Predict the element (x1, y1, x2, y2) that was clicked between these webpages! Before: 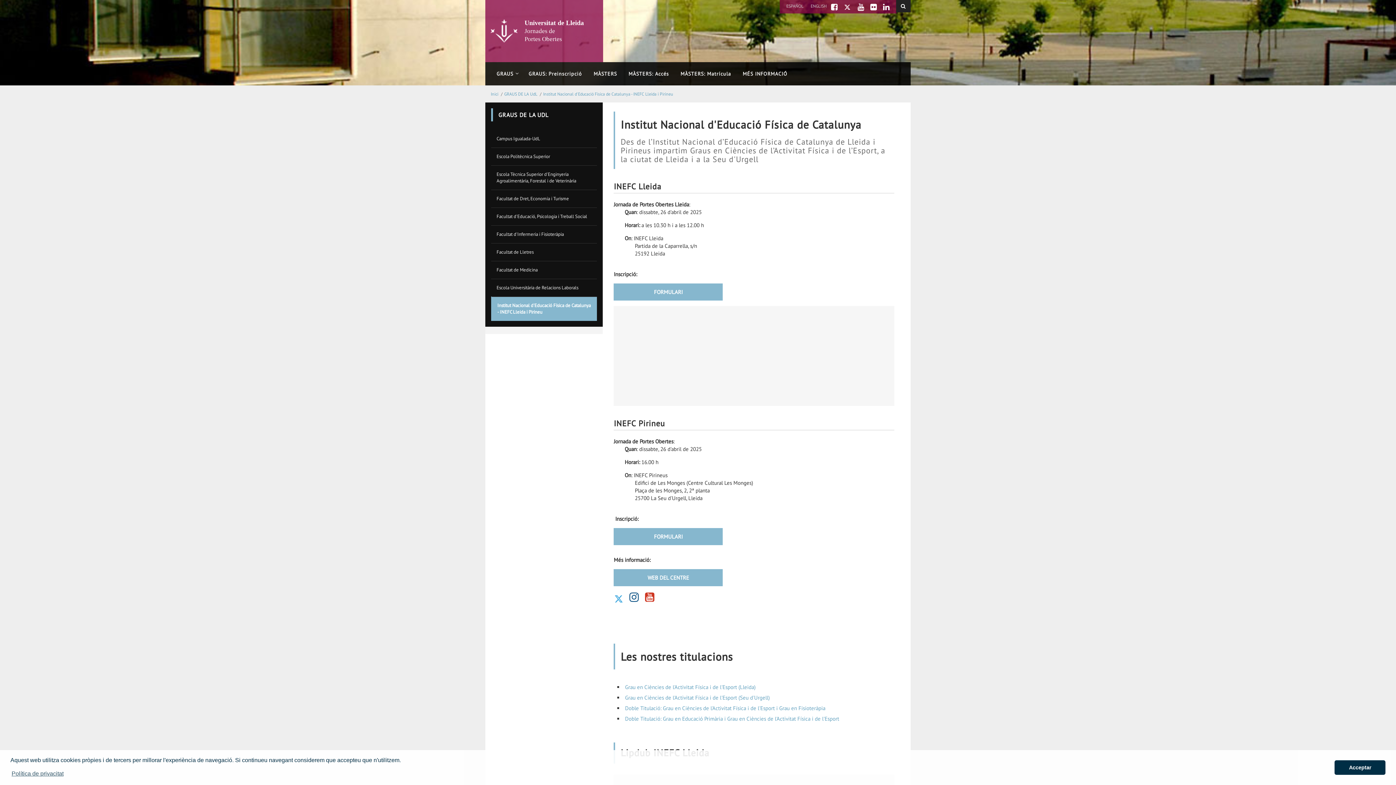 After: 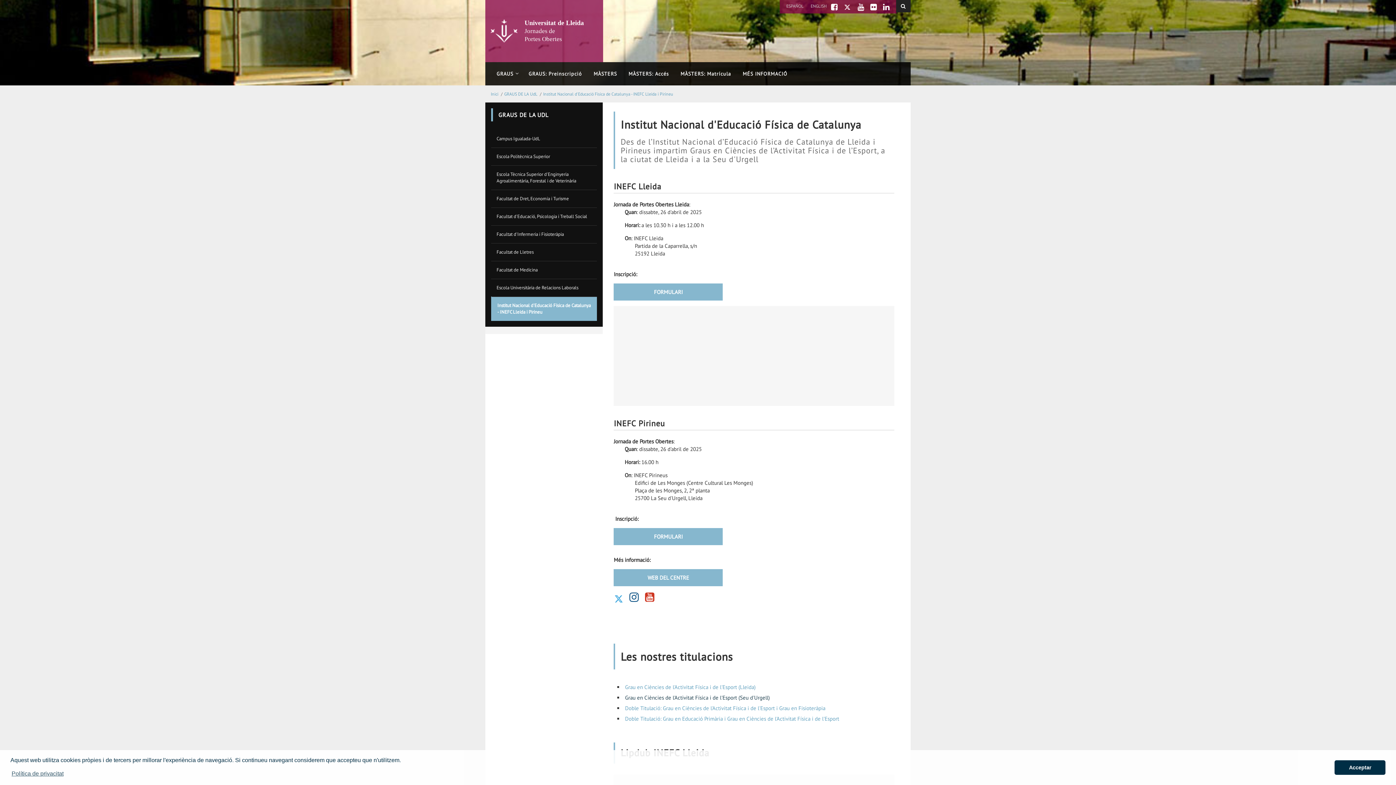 Action: bbox: (625, 694, 769, 701) label: Grau en Ciències de l'Activitat Física i de l'Esport (Seu d'Urgell)